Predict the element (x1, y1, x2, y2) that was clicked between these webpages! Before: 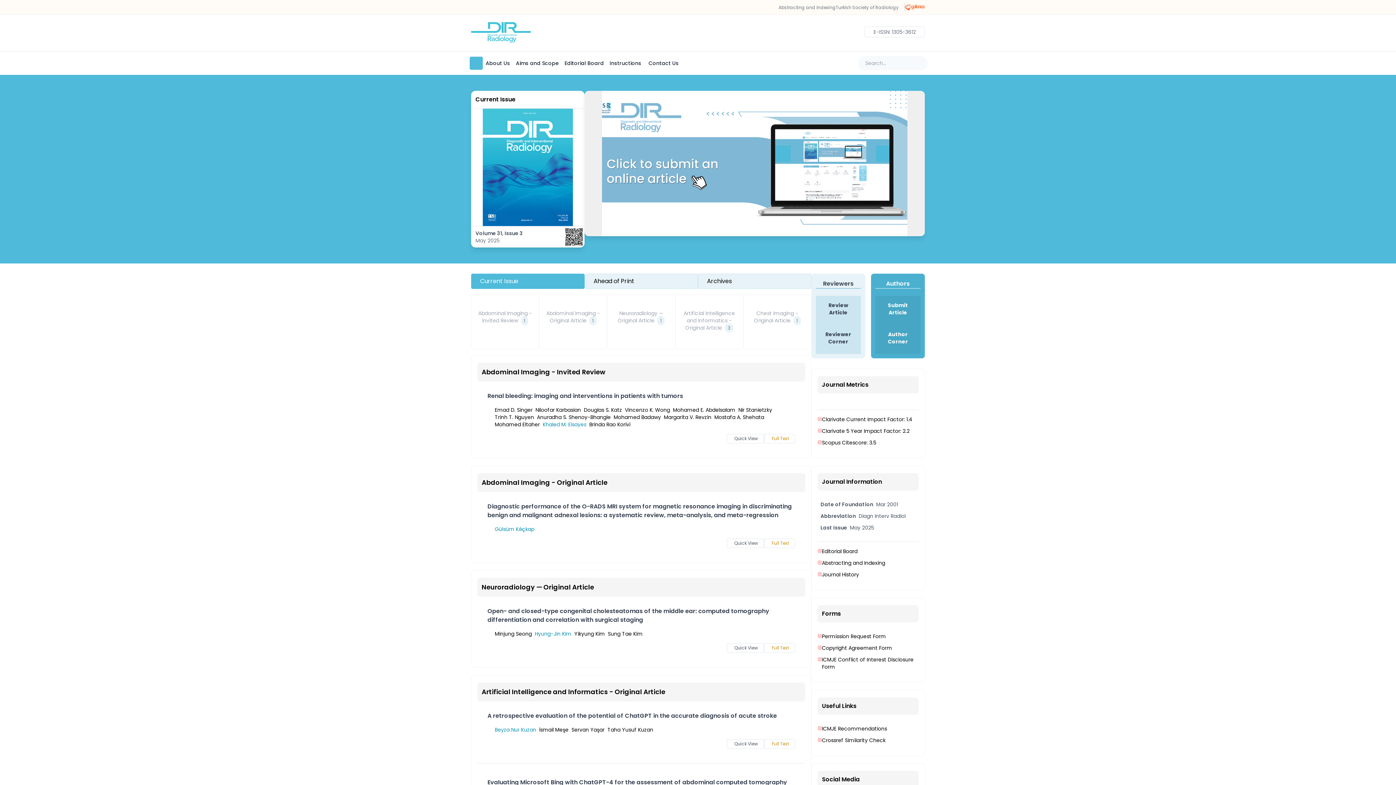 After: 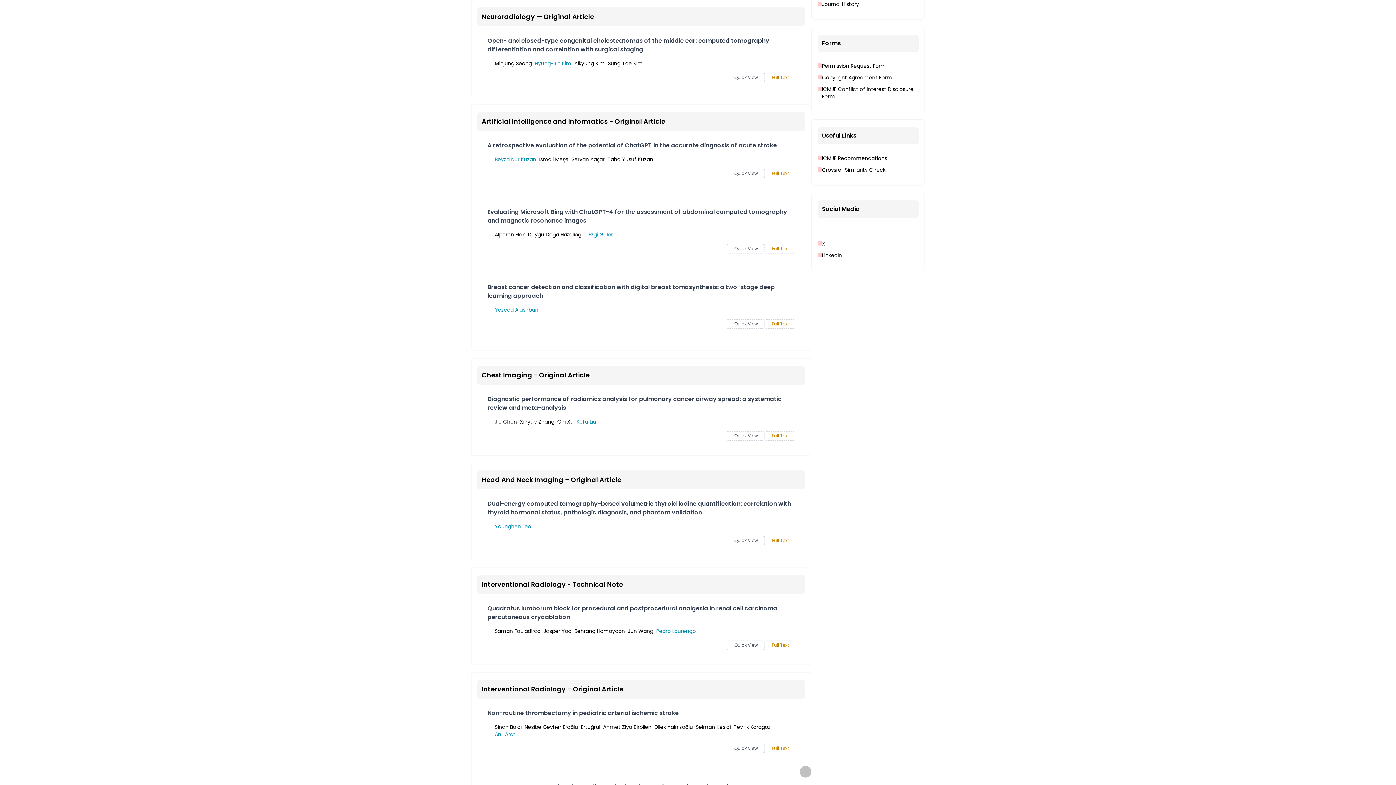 Action: bbox: (607, 295, 675, 349) label: Neuroradiology — Original Article 1